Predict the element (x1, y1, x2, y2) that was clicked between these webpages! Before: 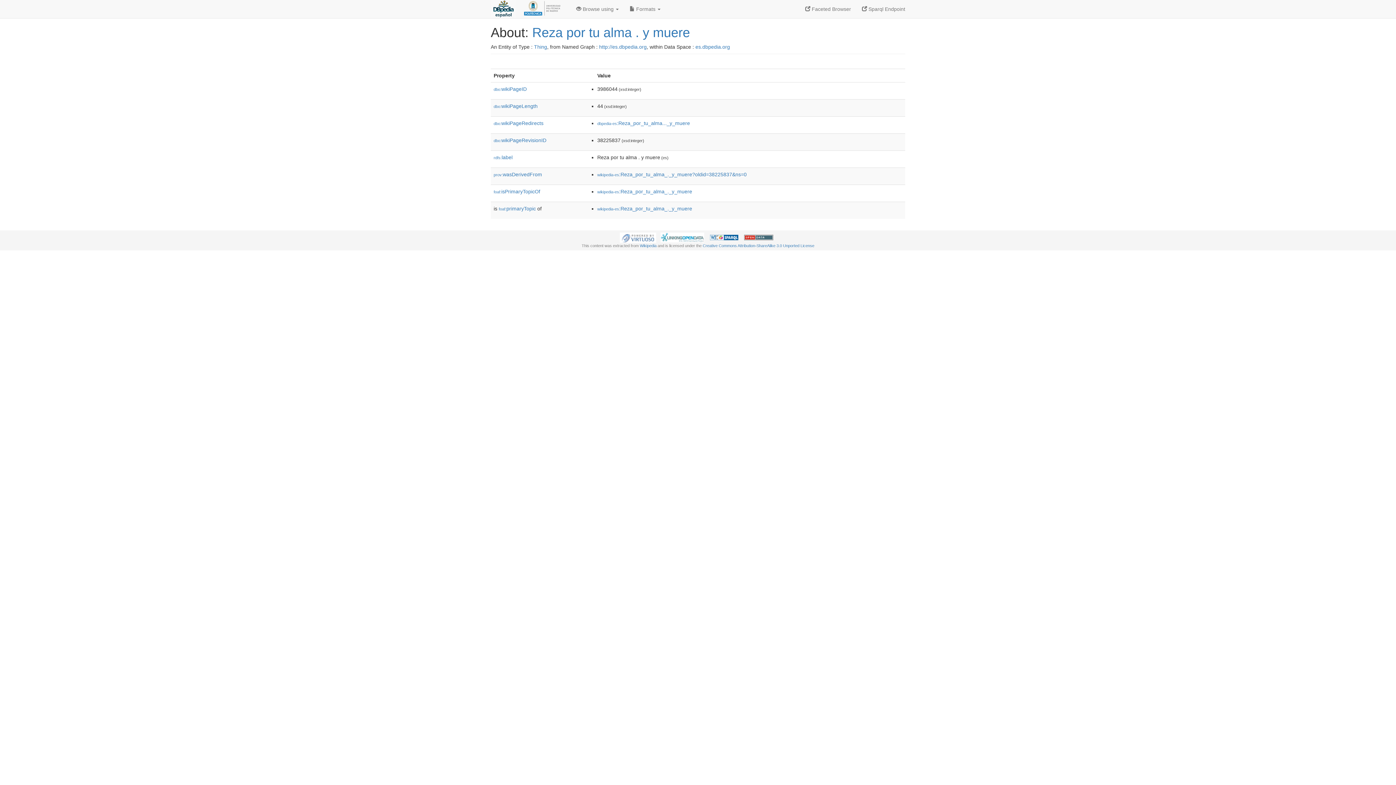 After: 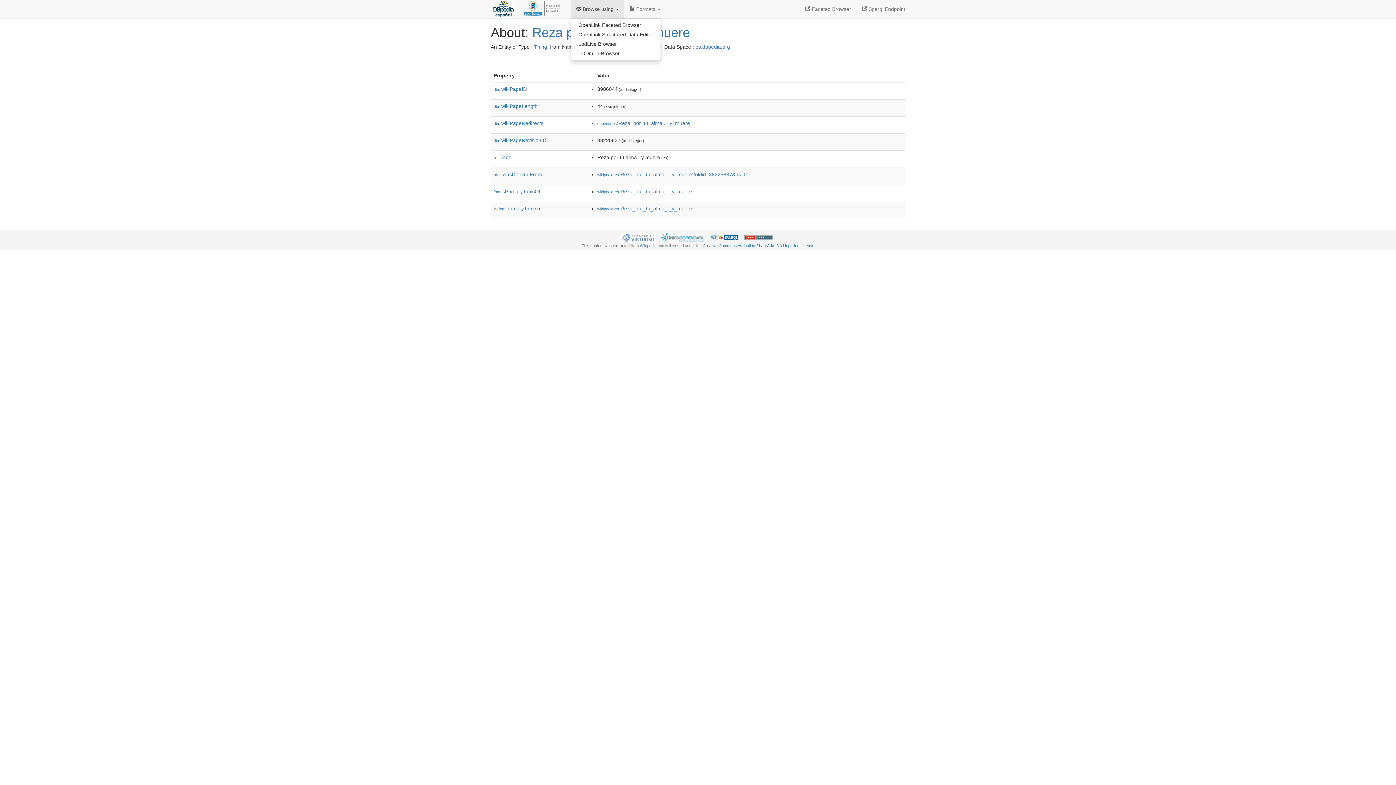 Action: label:  Browse using  bbox: (570, 0, 624, 18)